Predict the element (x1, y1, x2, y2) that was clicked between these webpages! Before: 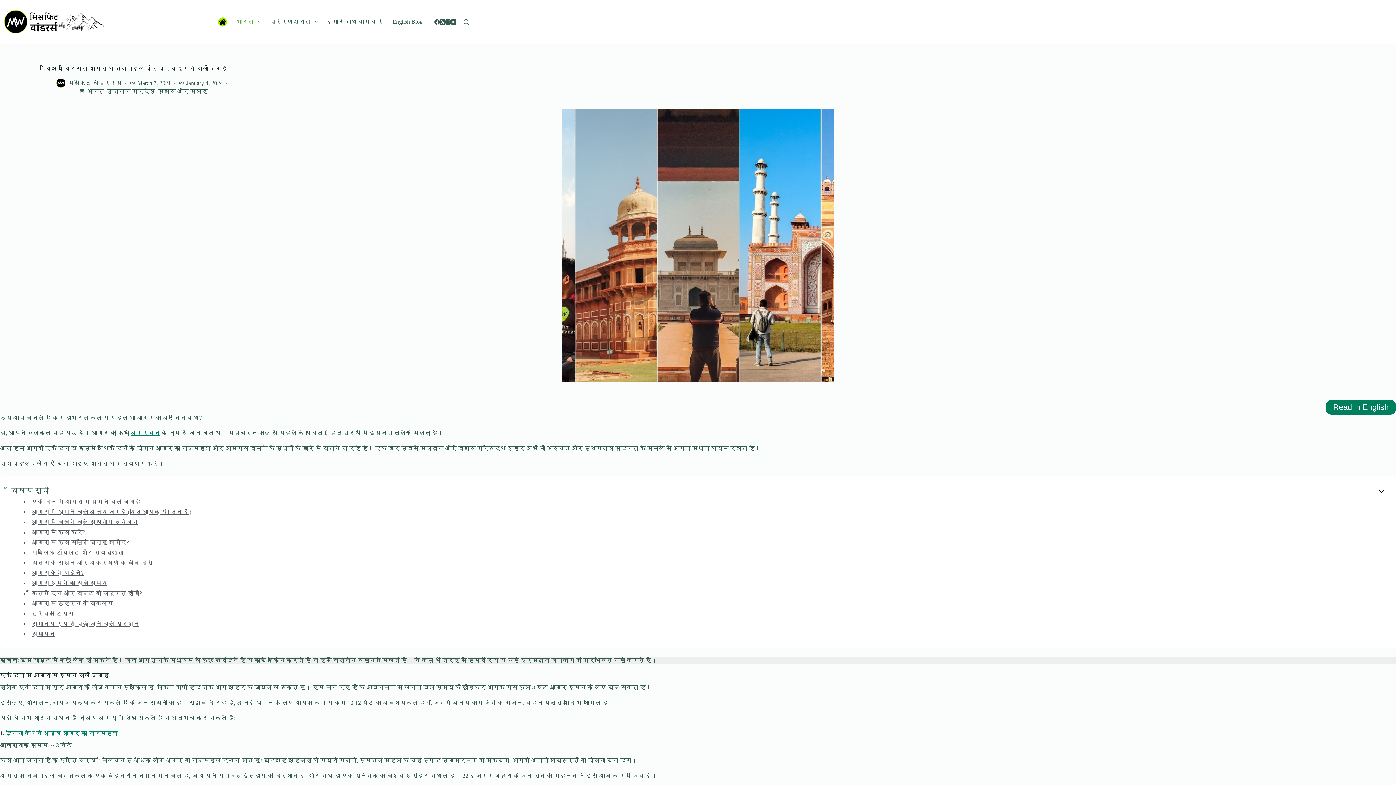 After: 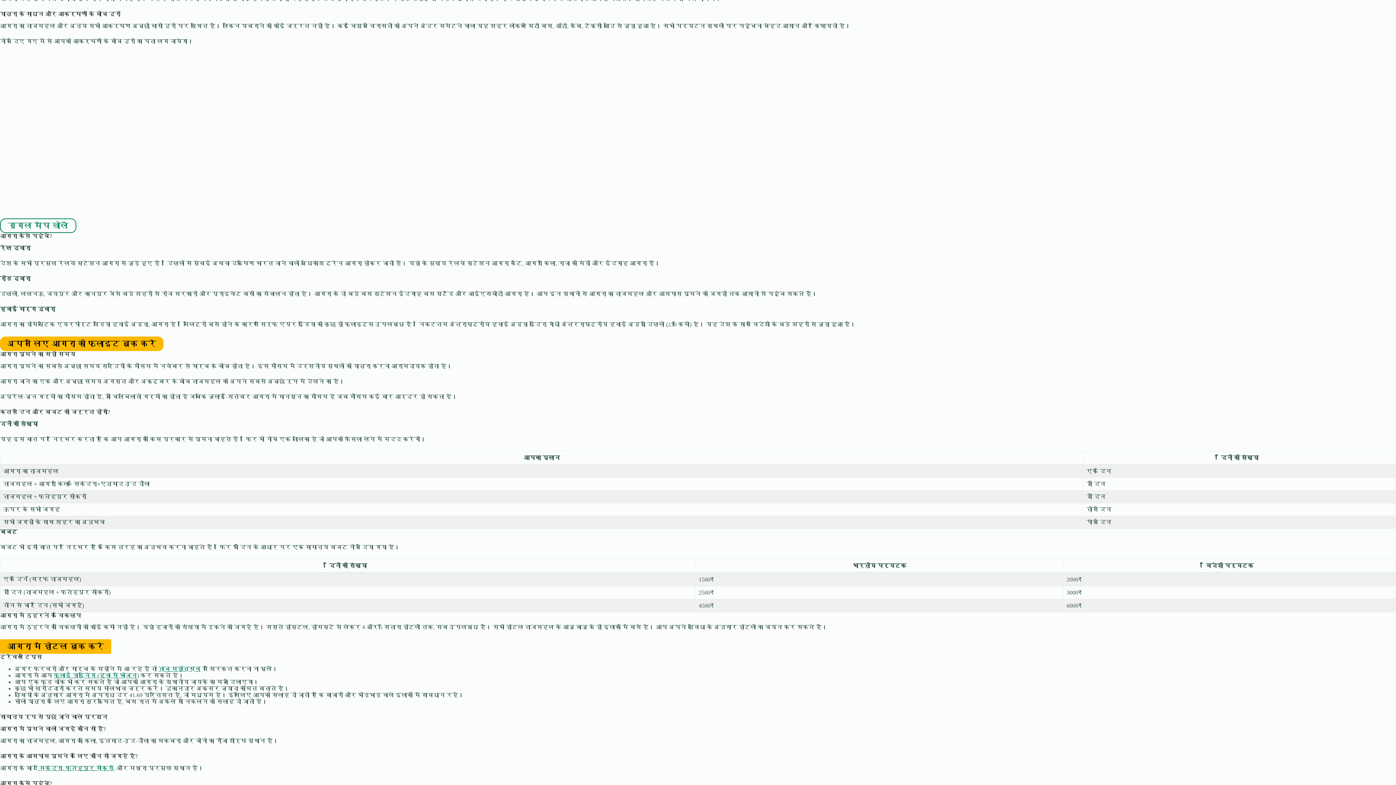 Action: label: यात्रा के साधन और आकर्षणों के बीच दूरी bbox: (31, 560, 152, 566)